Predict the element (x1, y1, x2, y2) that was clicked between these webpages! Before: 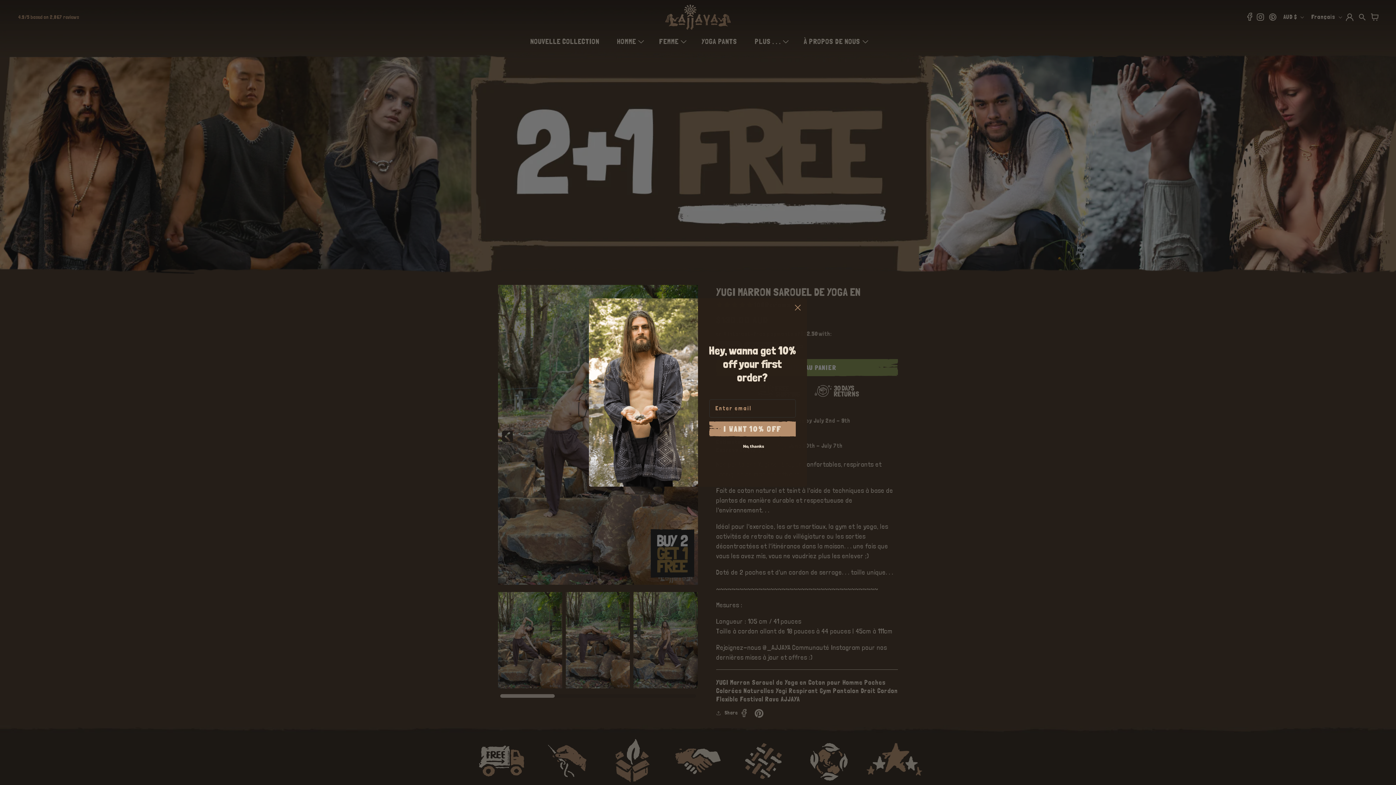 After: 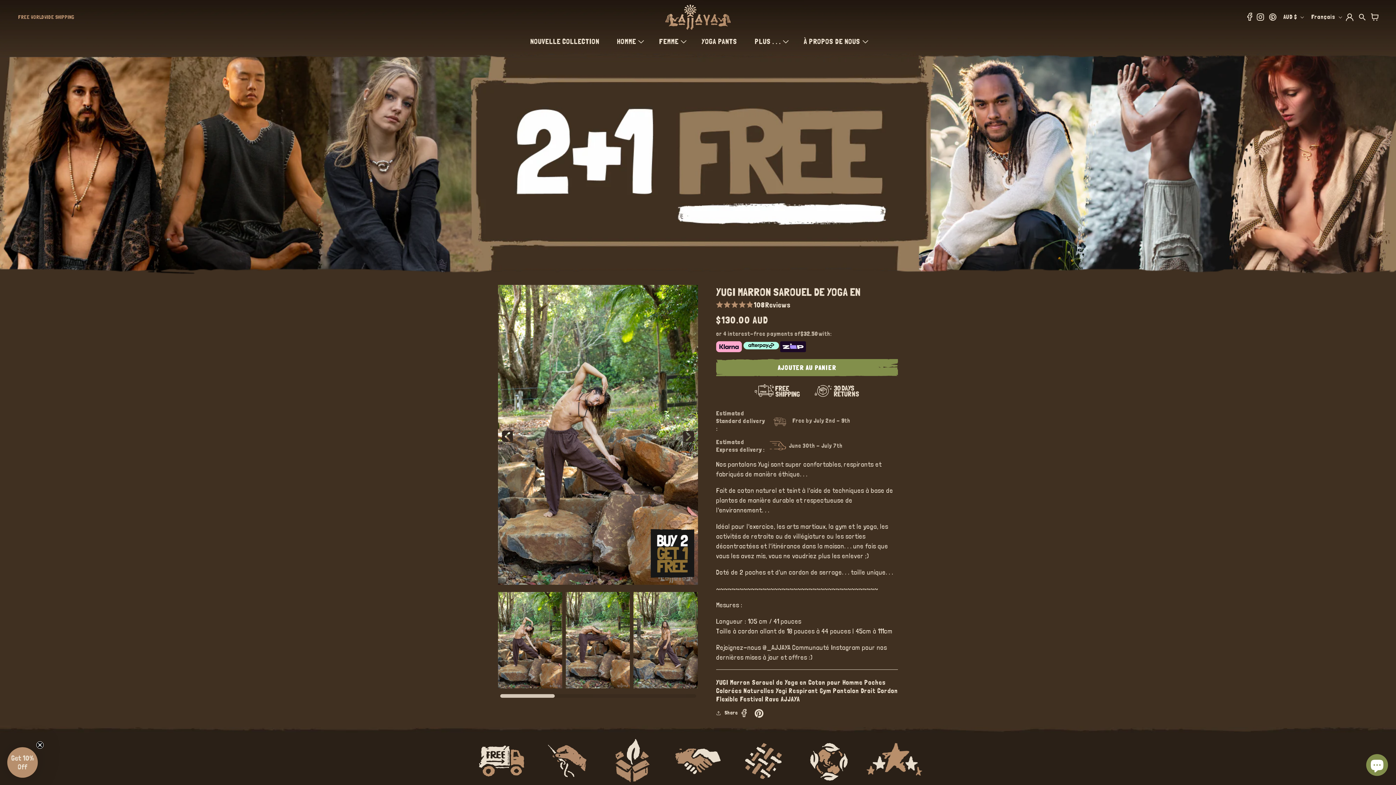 Action: bbox: (791, 301, 804, 314) label: Close dialog